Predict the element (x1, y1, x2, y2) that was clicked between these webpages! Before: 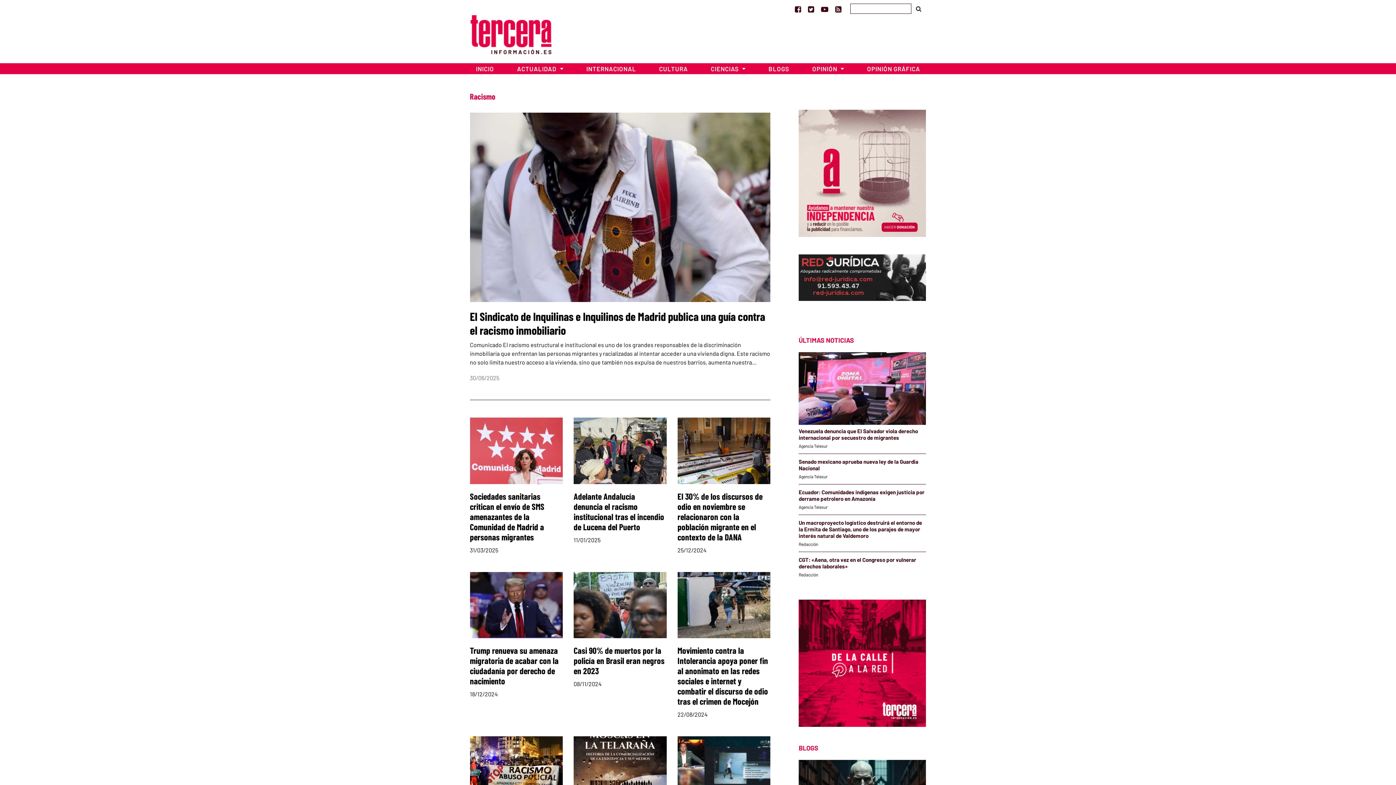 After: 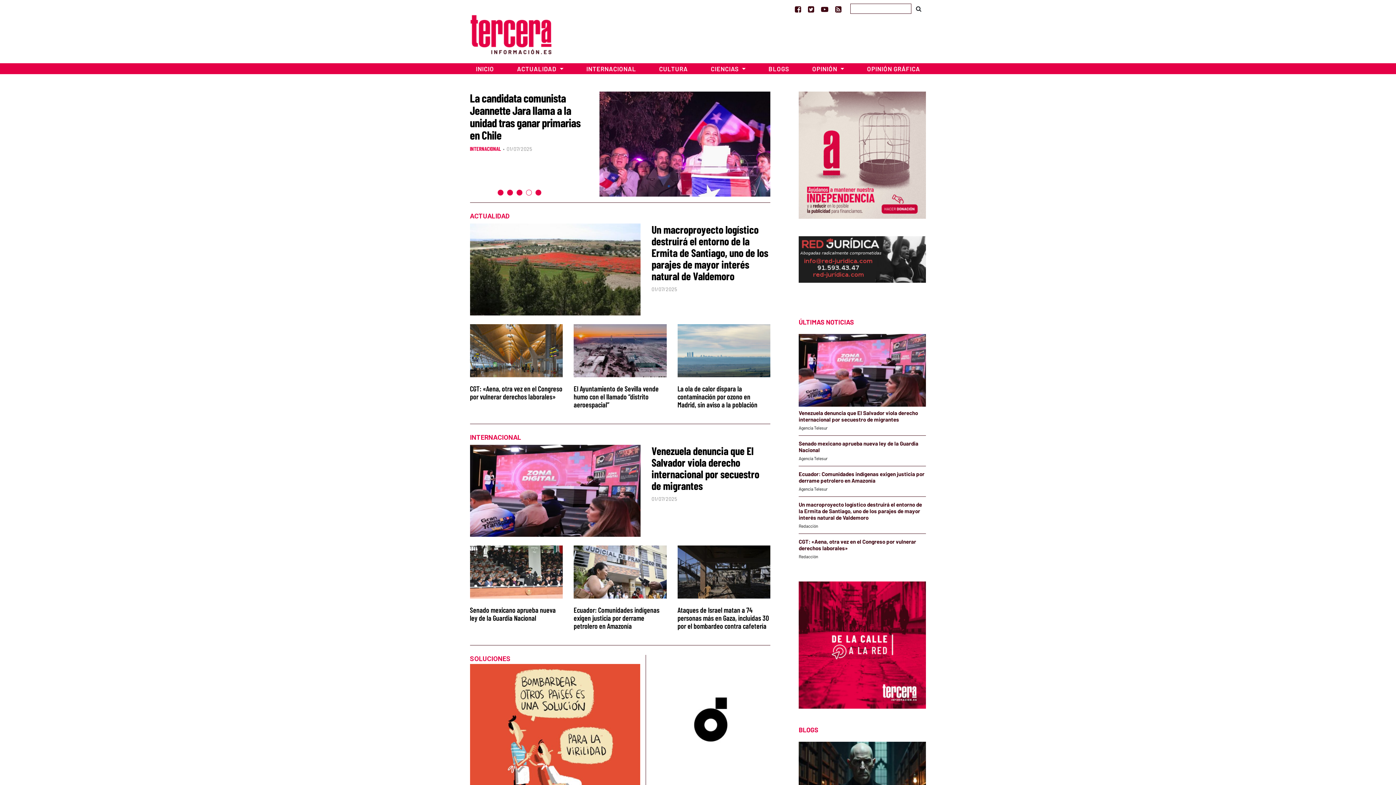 Action: label: INICIO bbox: (464, 63, 505, 74)